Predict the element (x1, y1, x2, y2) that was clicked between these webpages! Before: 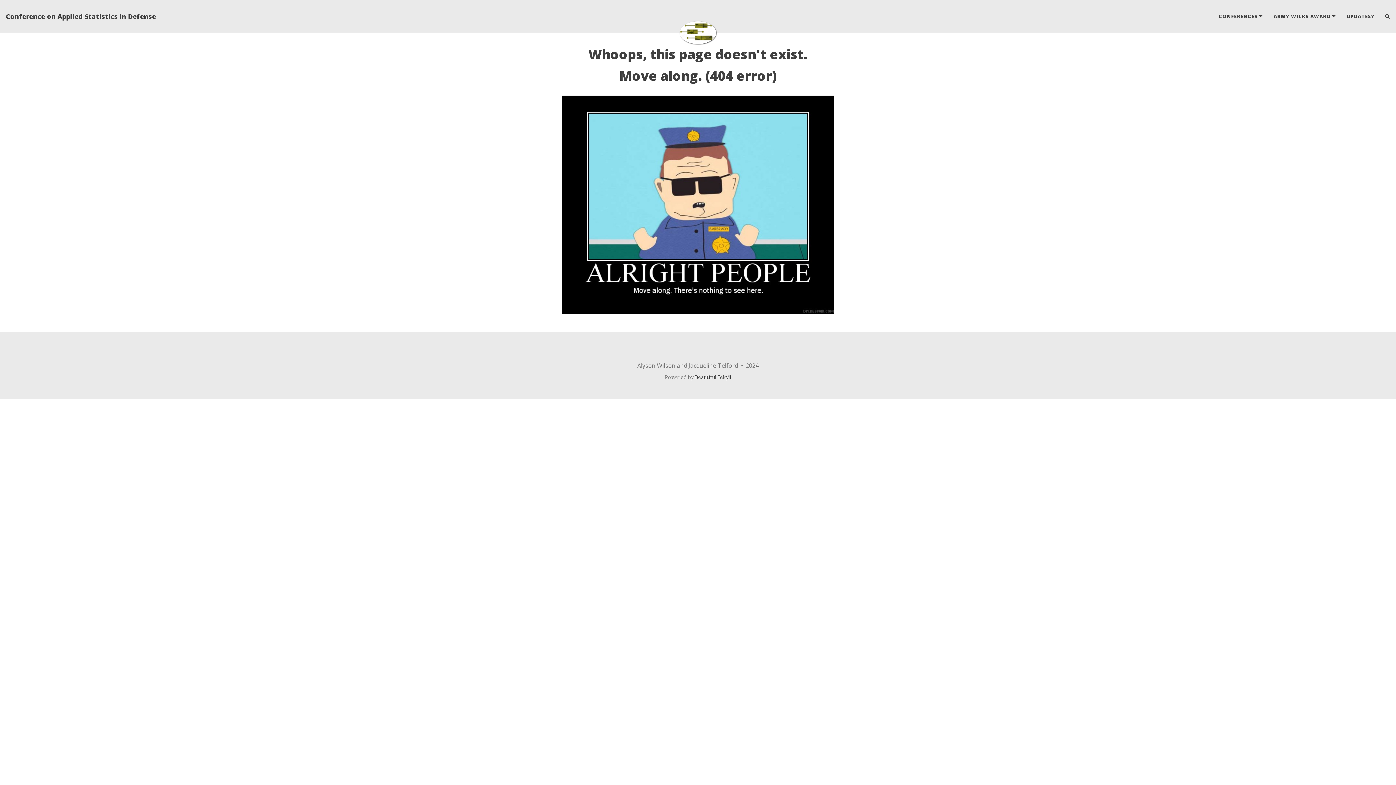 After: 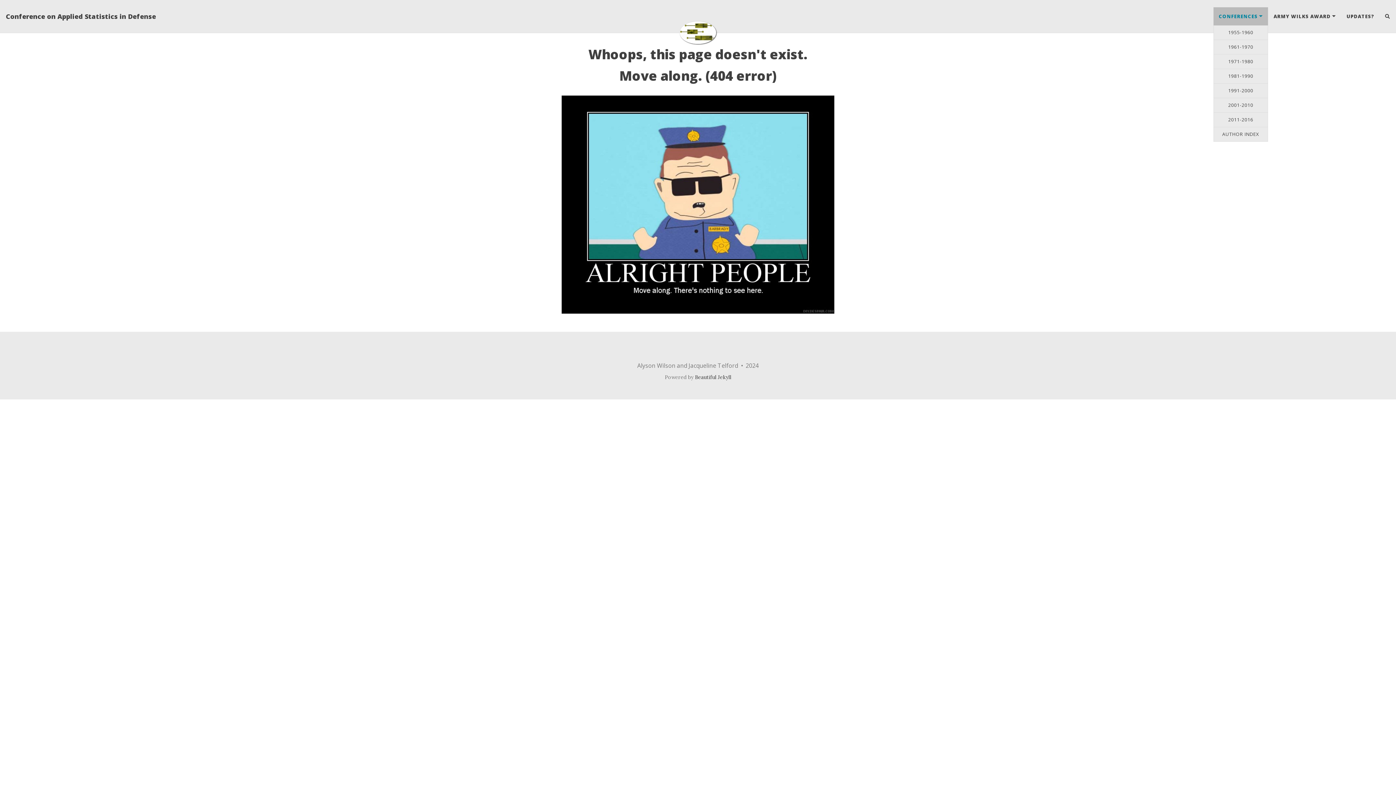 Action: label: CONFERENCES bbox: (1213, 7, 1268, 25)